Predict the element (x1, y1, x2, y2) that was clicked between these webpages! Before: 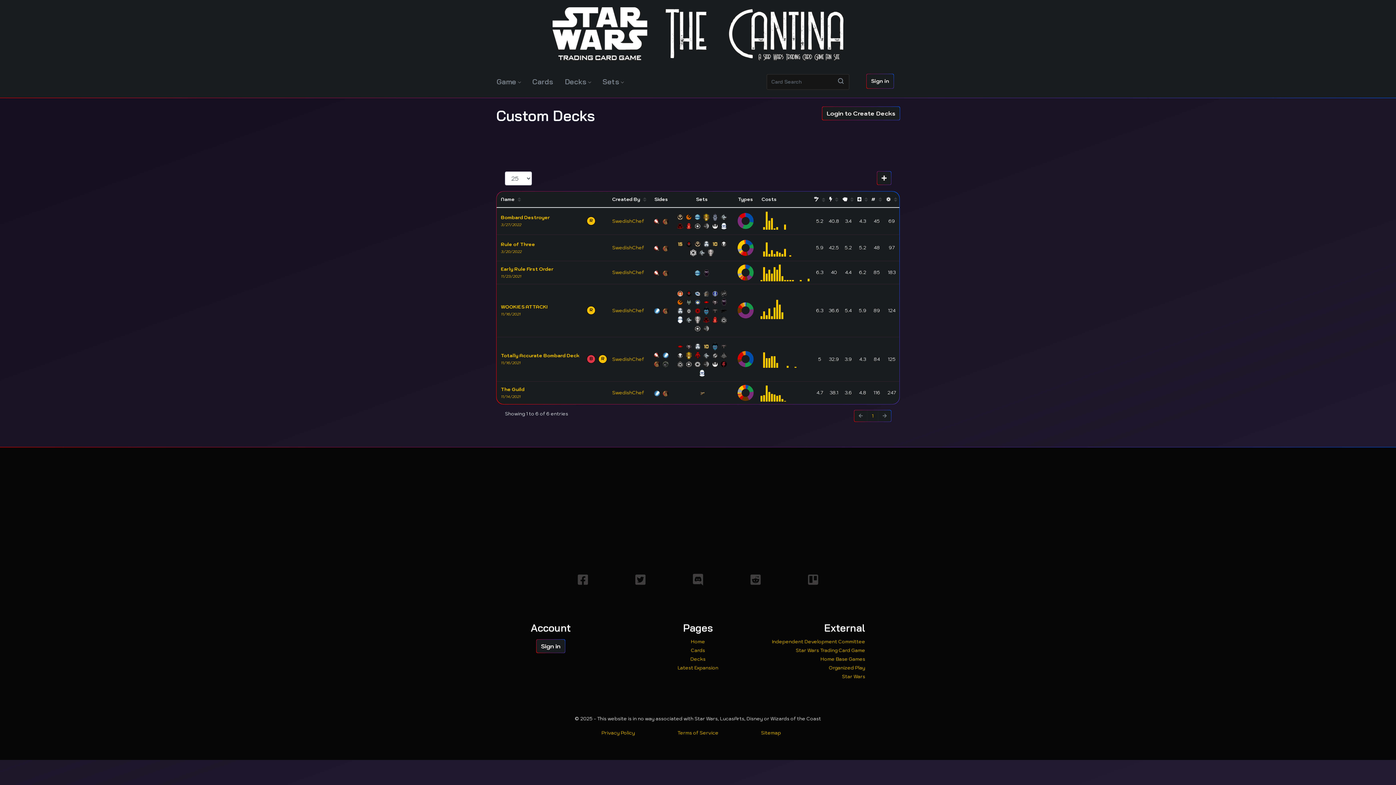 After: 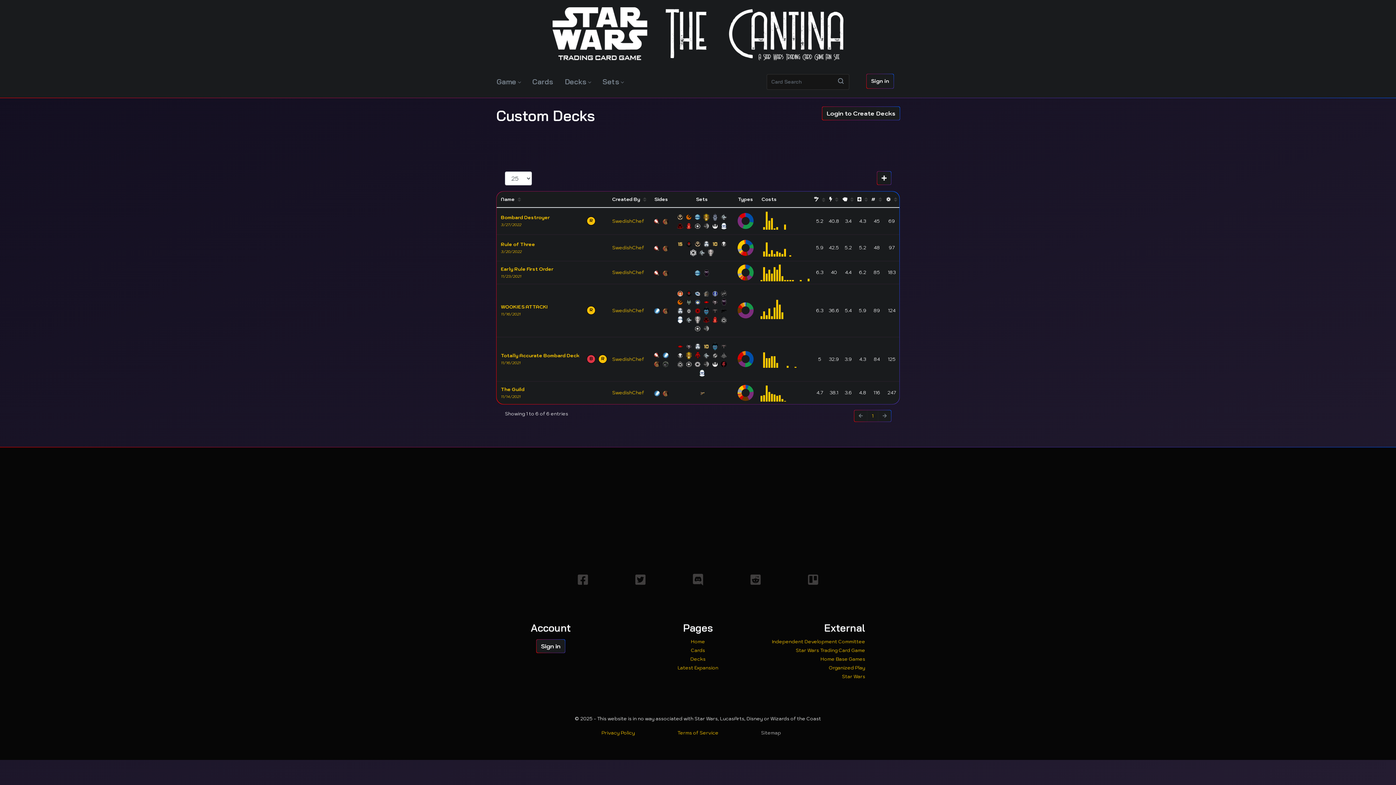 Action: label: Sitemap bbox: (761, 729, 781, 736)